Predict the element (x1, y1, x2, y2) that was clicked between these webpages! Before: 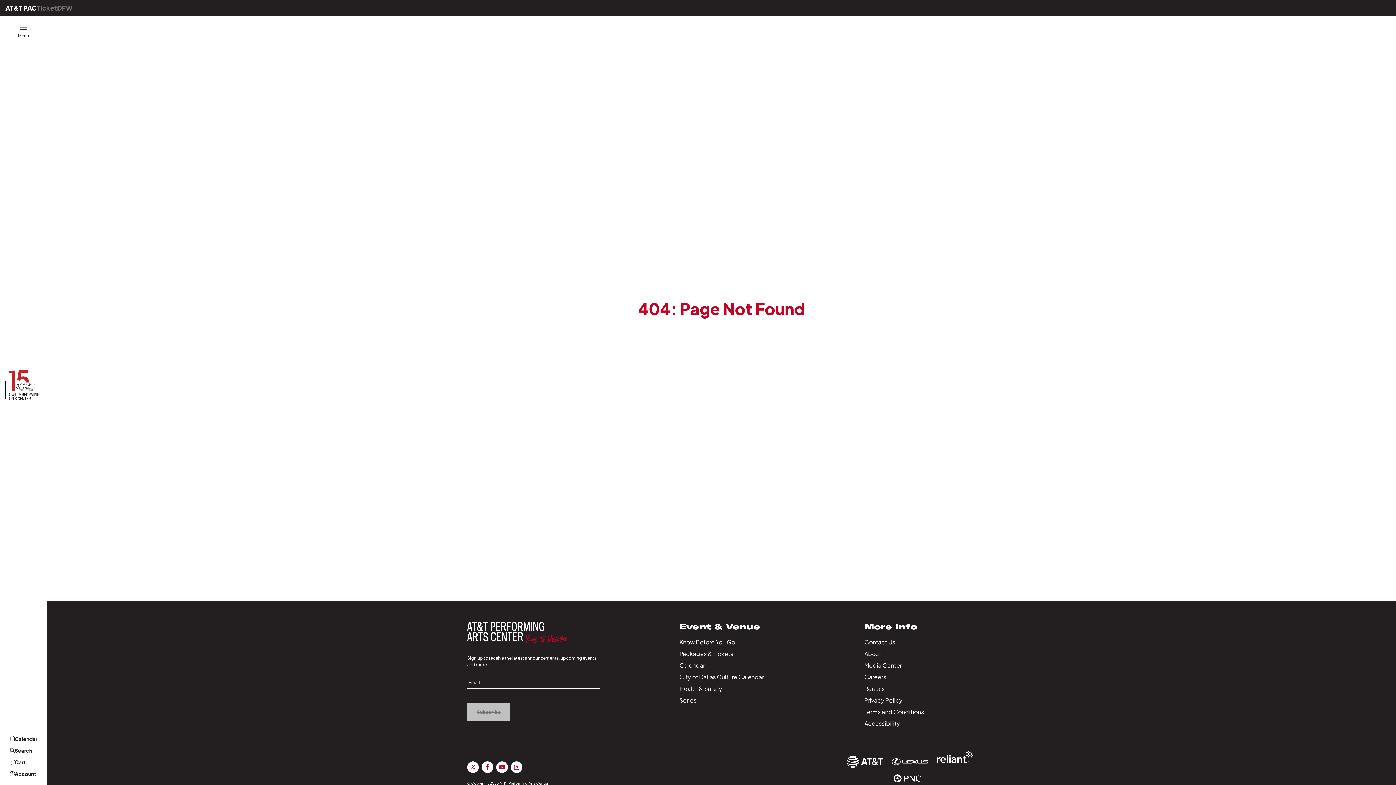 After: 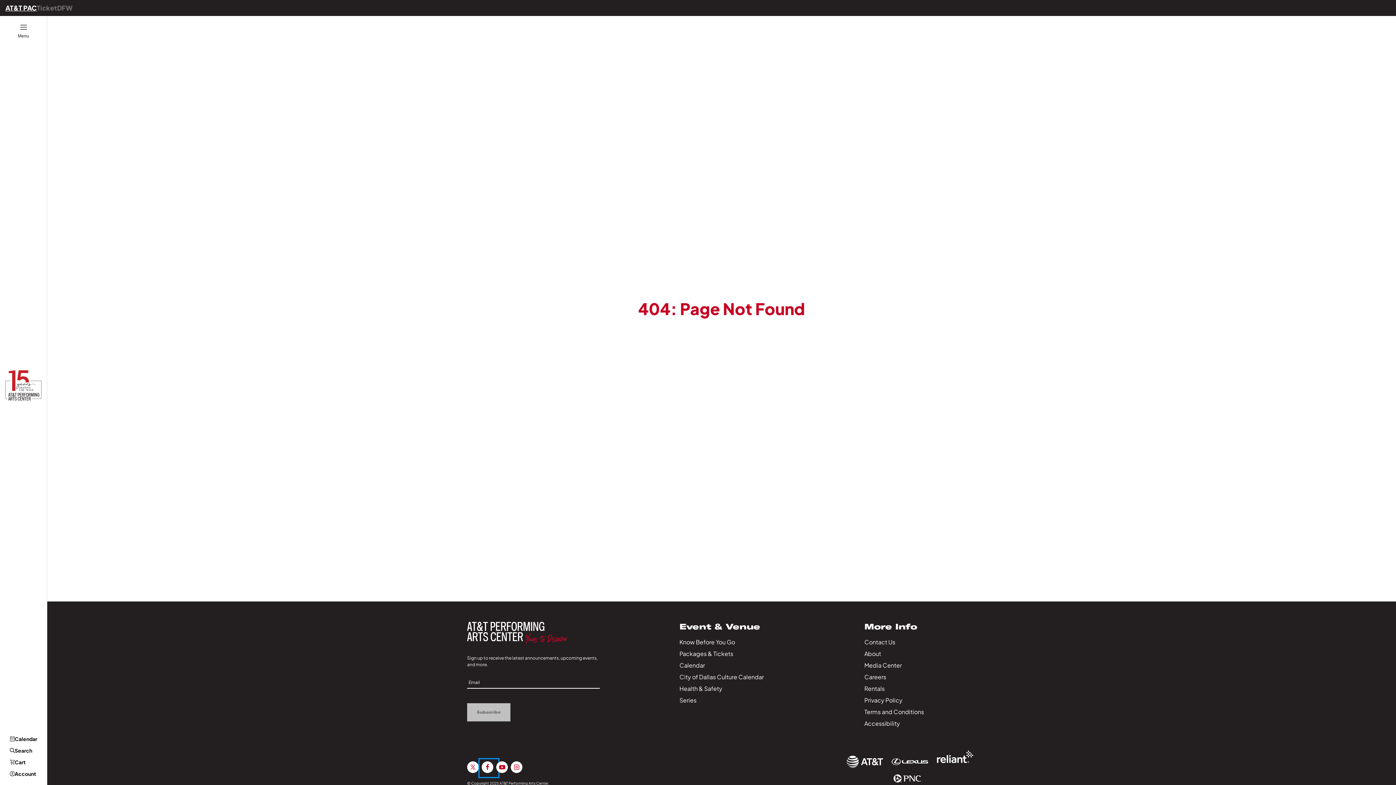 Action: bbox: (481, 761, 496, 775)